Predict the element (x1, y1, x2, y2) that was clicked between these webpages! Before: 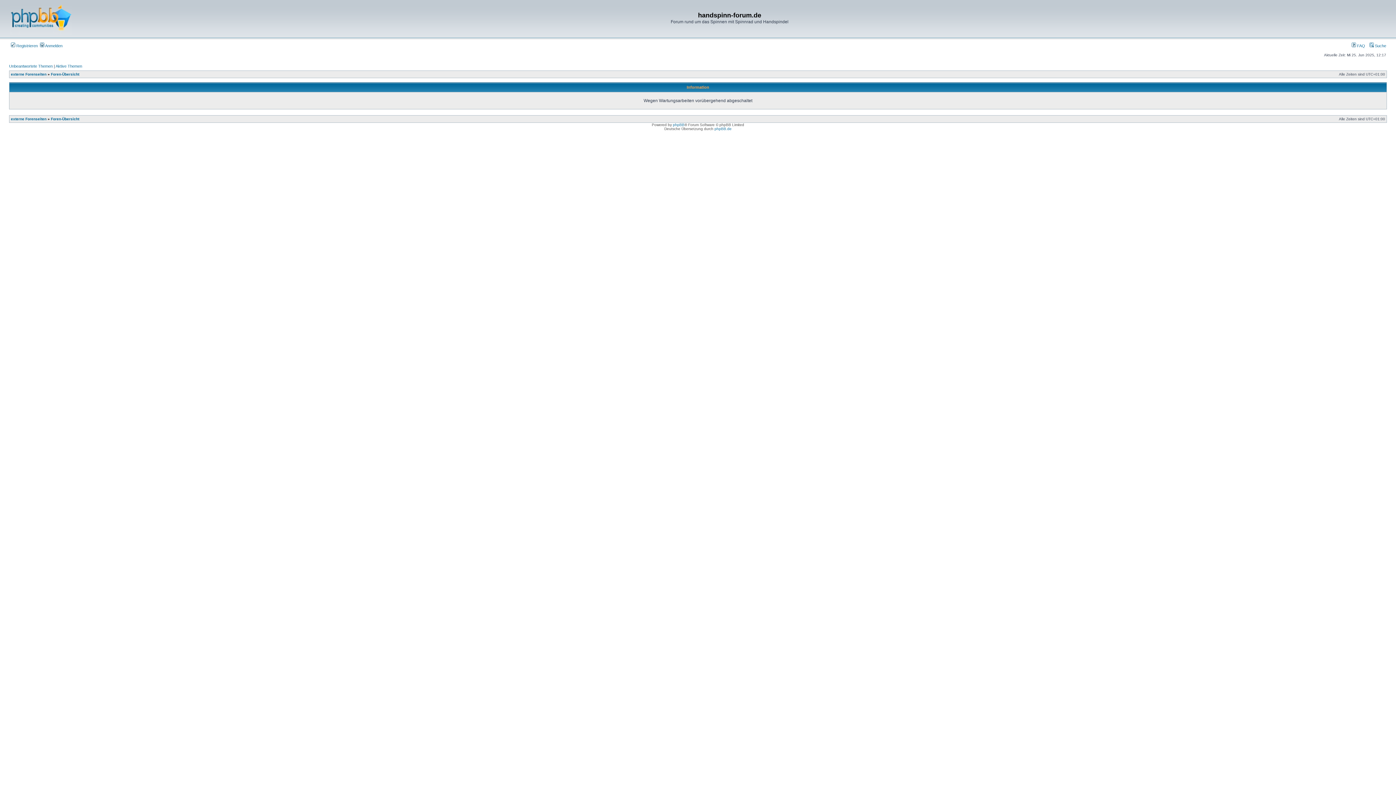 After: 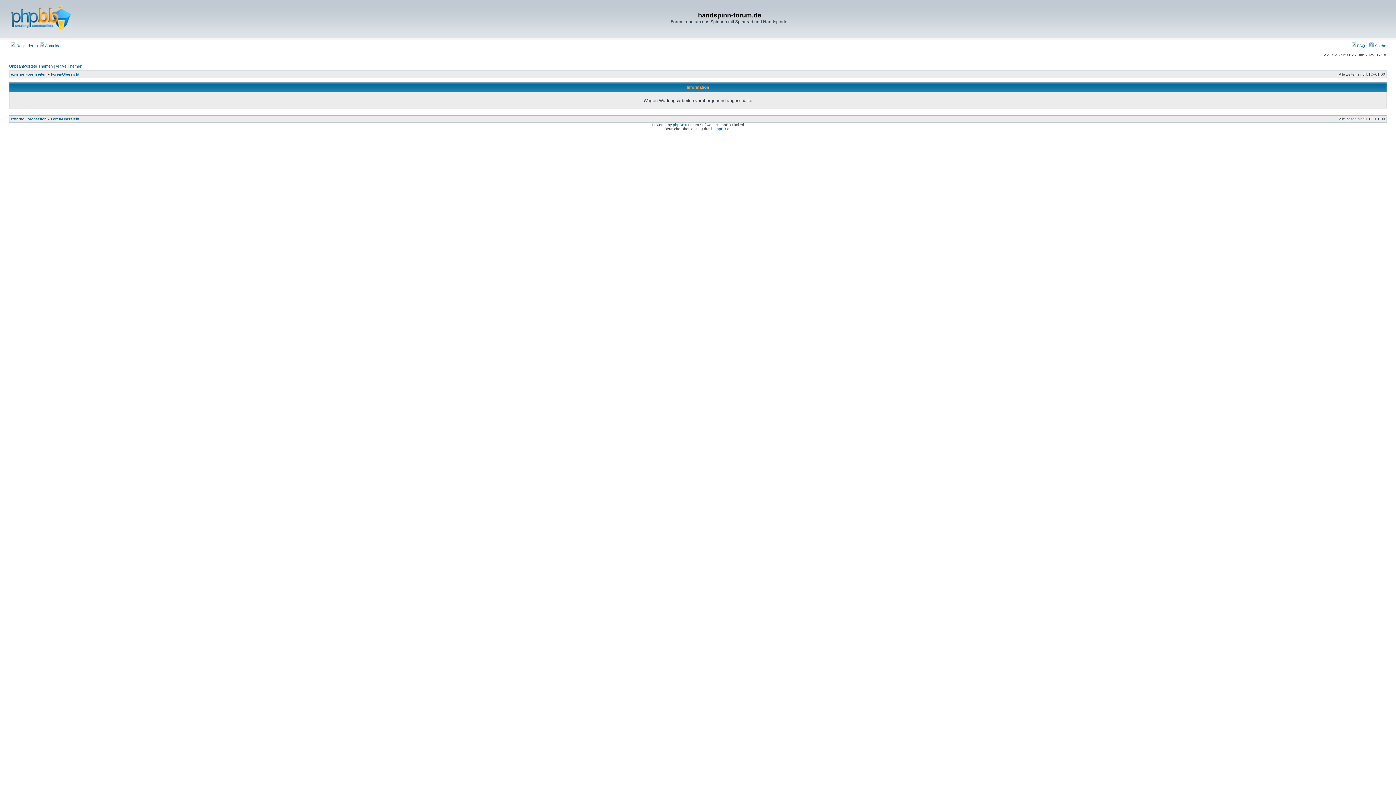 Action: bbox: (55, 64, 82, 68) label: Aktive Themen